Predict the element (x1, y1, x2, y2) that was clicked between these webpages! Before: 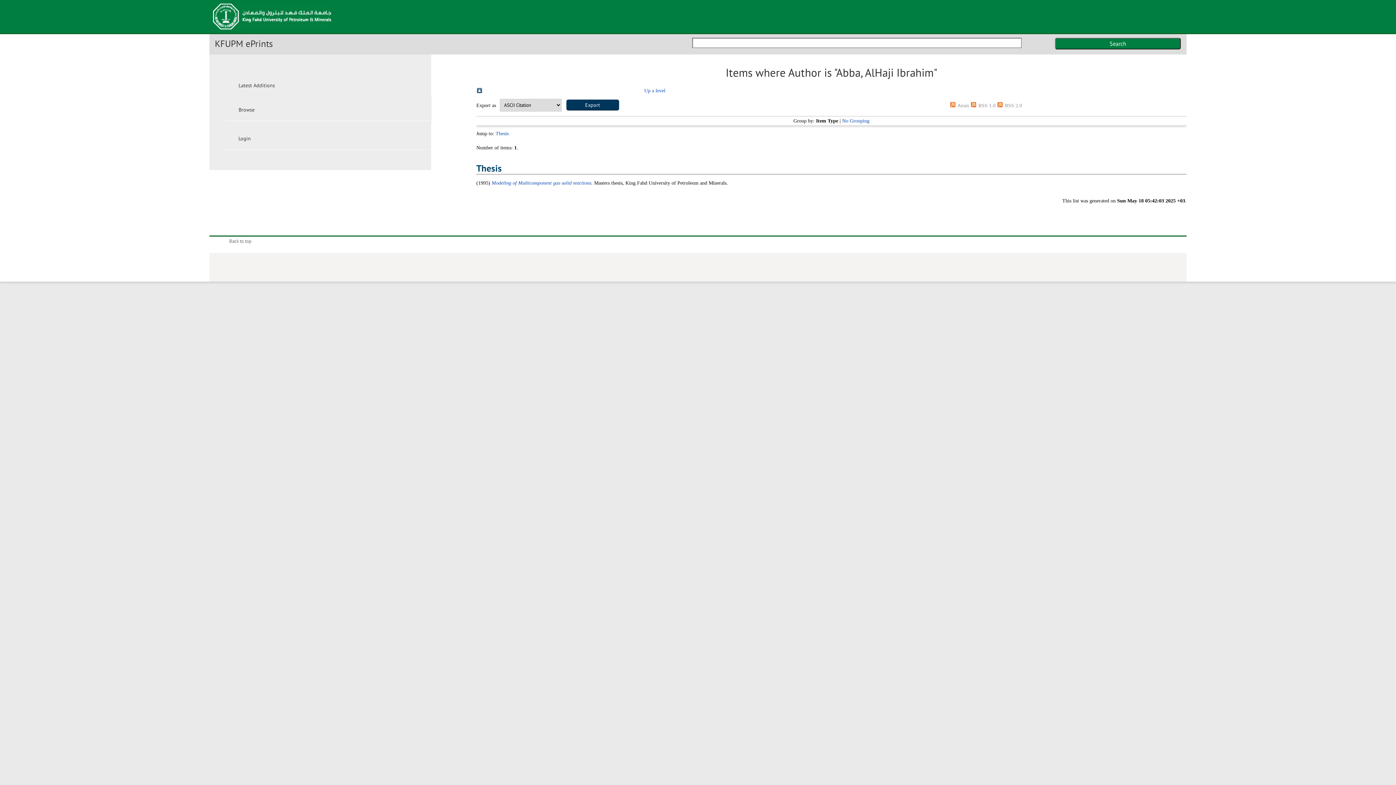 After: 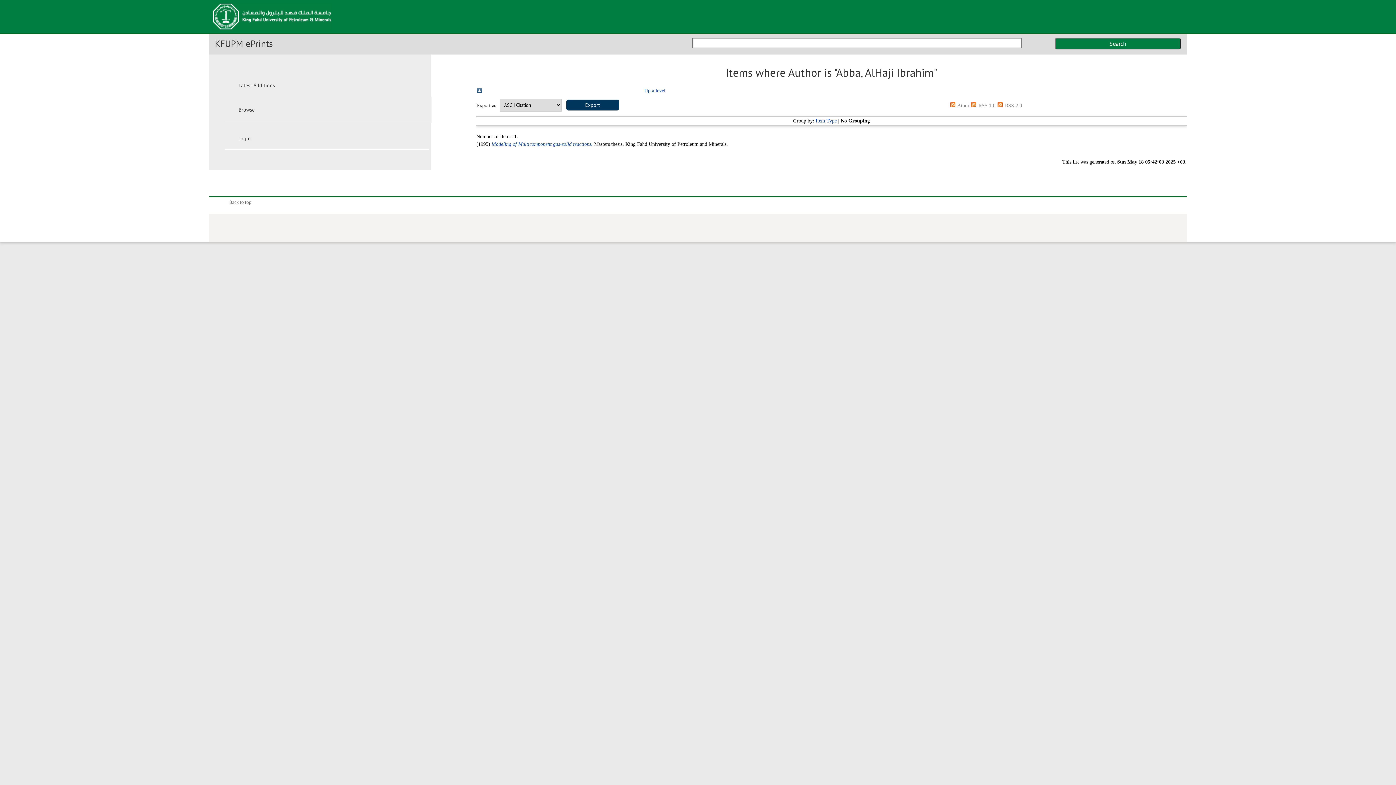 Action: bbox: (842, 118, 869, 123) label: No Grouping